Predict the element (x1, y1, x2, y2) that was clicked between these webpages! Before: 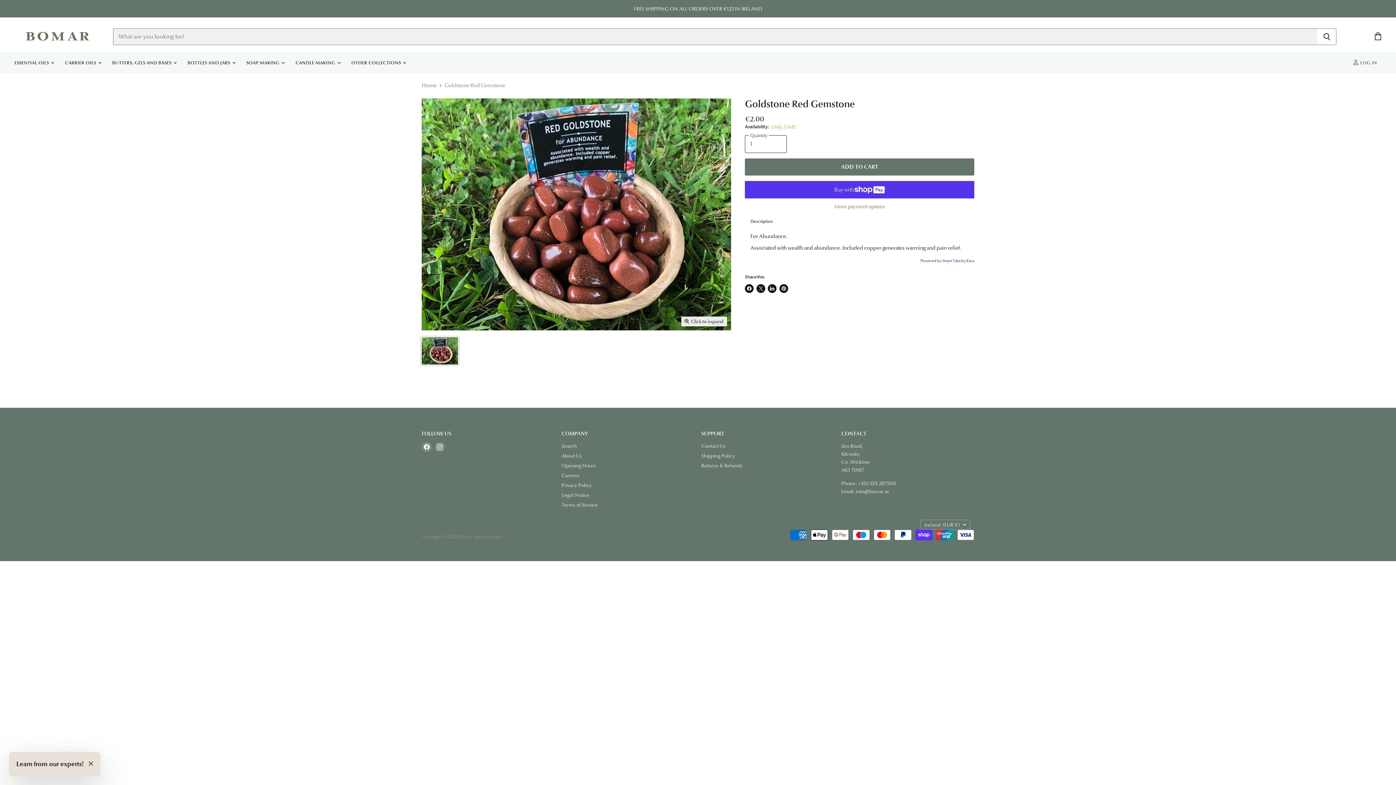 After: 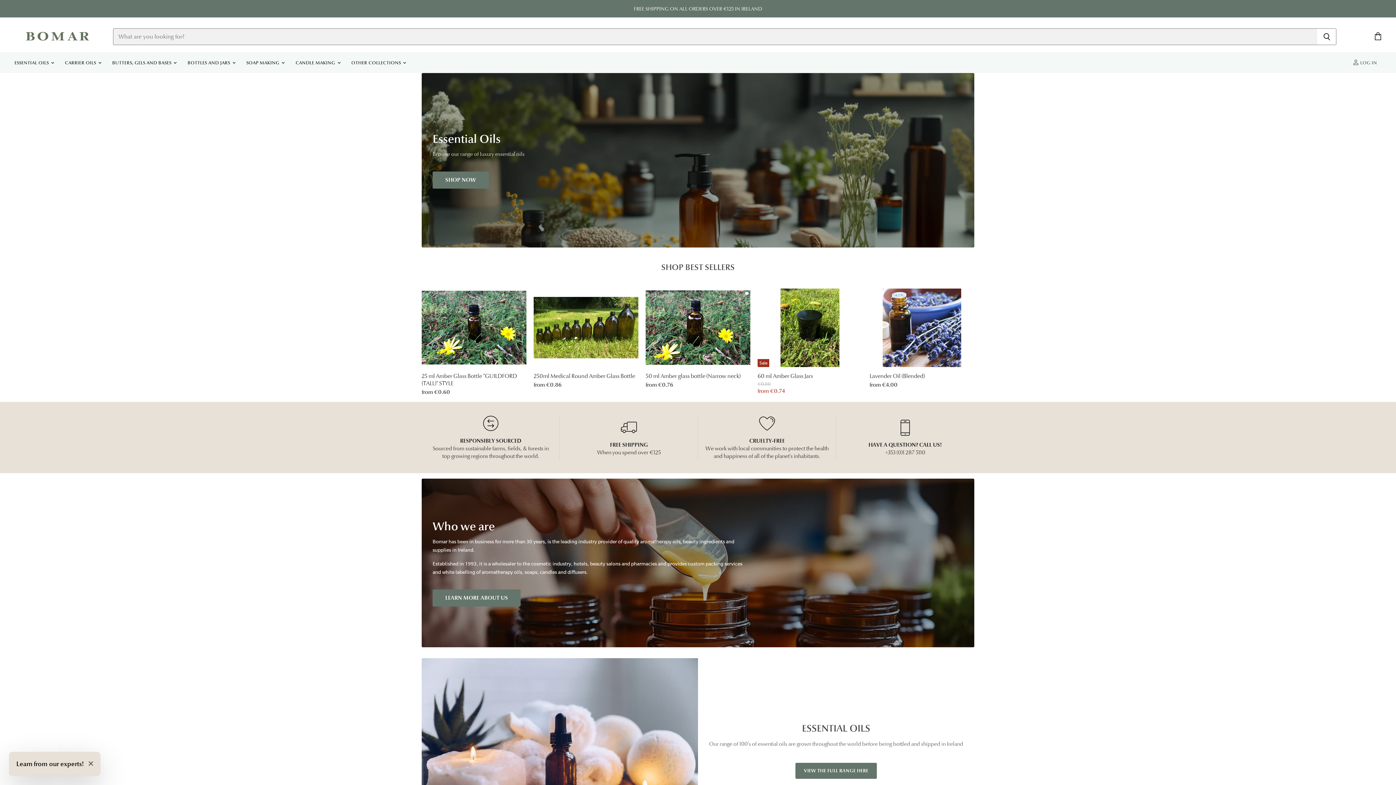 Action: label: Home bbox: (421, 82, 436, 88)